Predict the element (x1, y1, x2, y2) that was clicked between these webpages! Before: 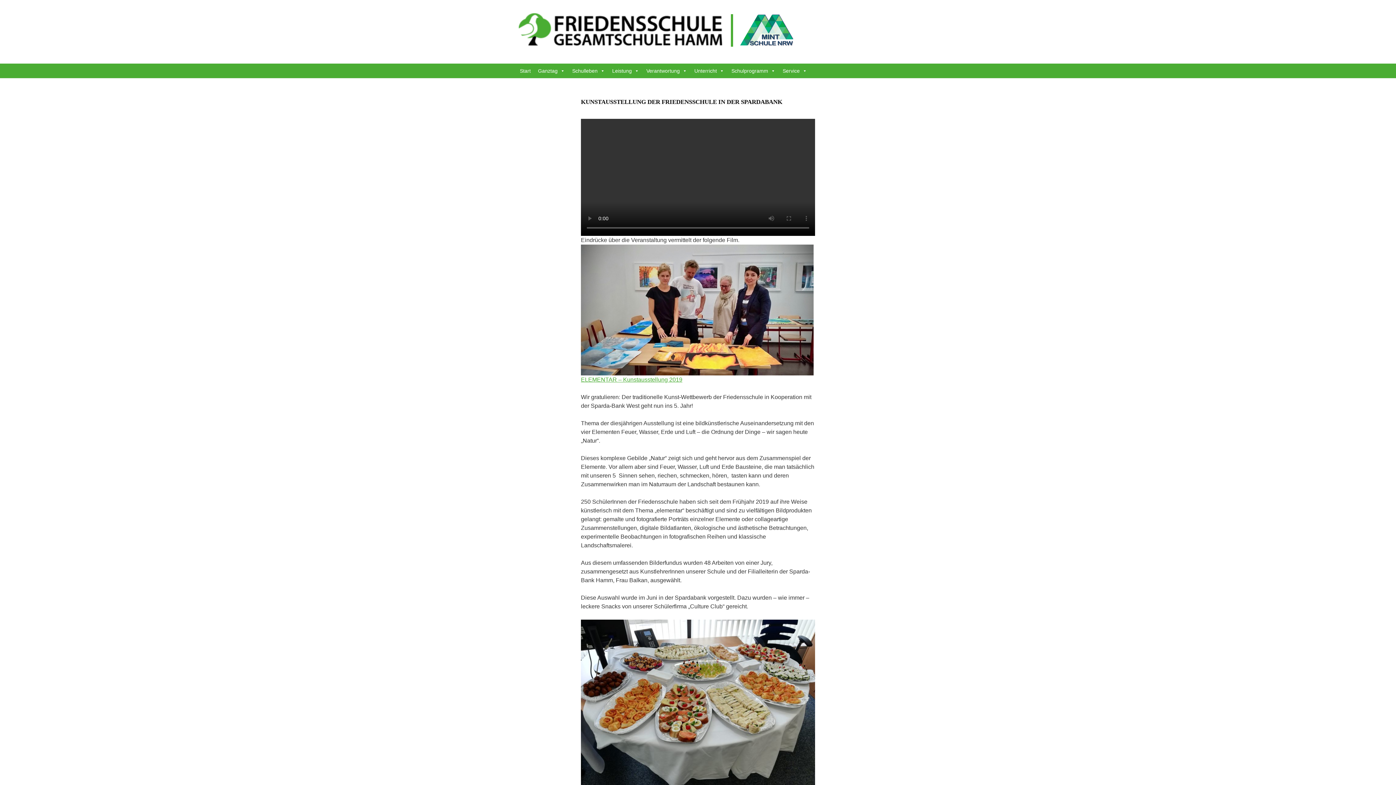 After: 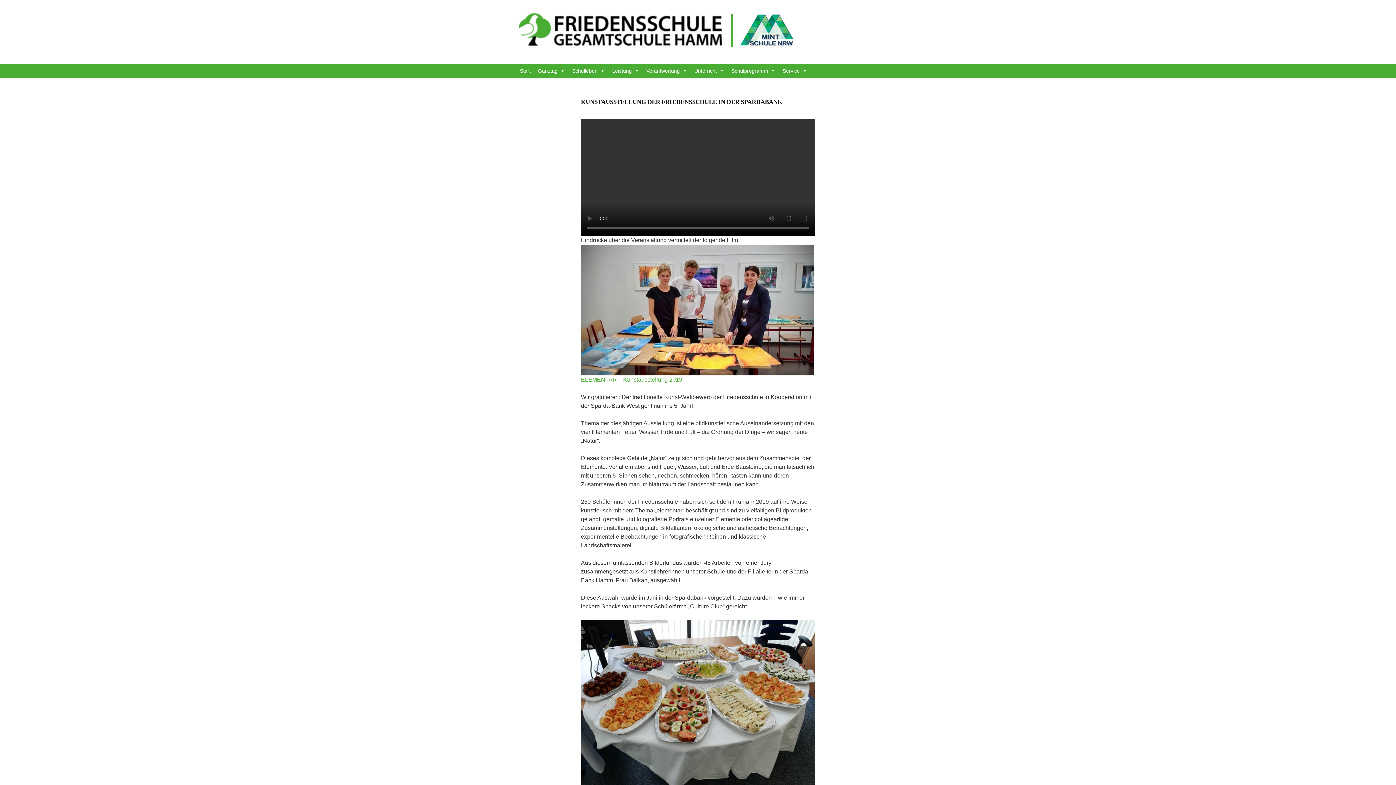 Action: bbox: (690, 63, 728, 78) label: Unterricht